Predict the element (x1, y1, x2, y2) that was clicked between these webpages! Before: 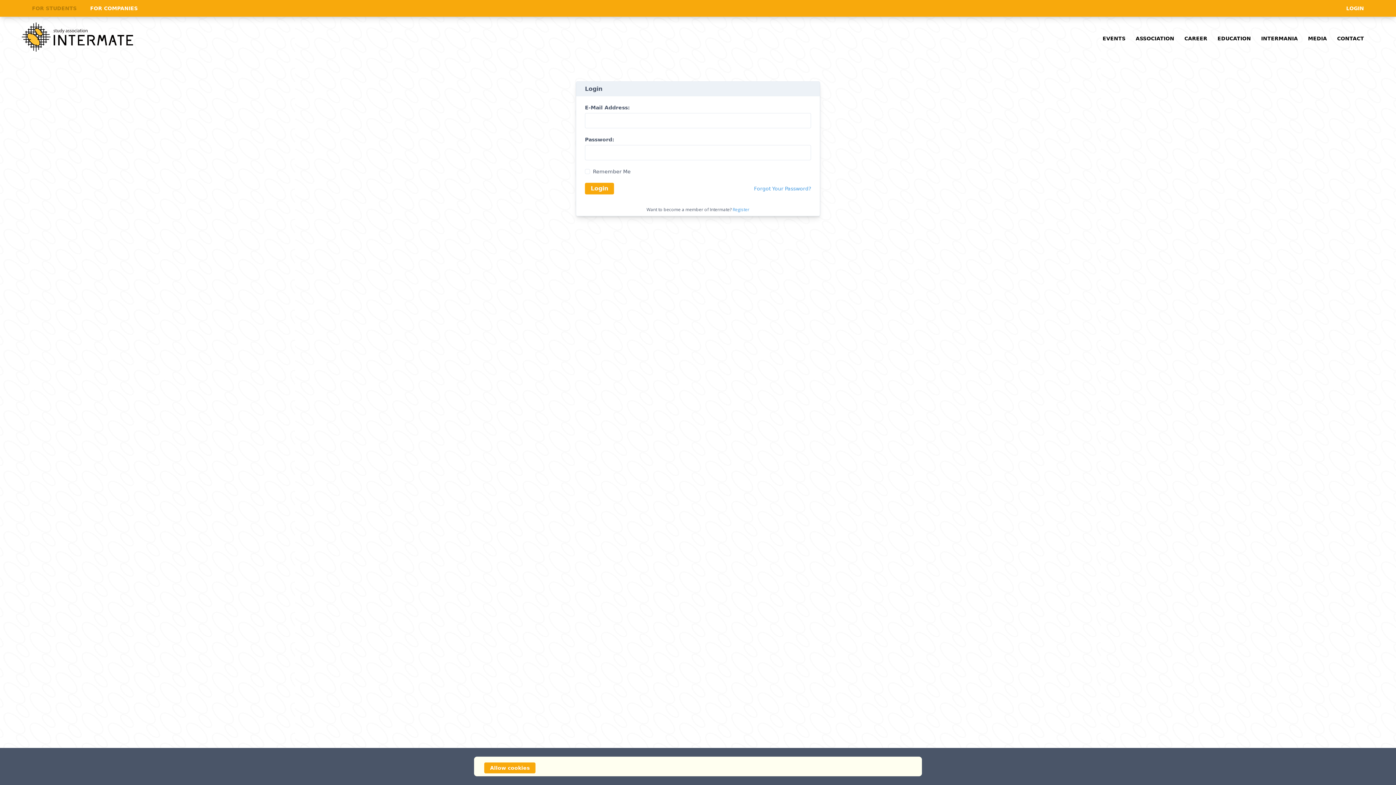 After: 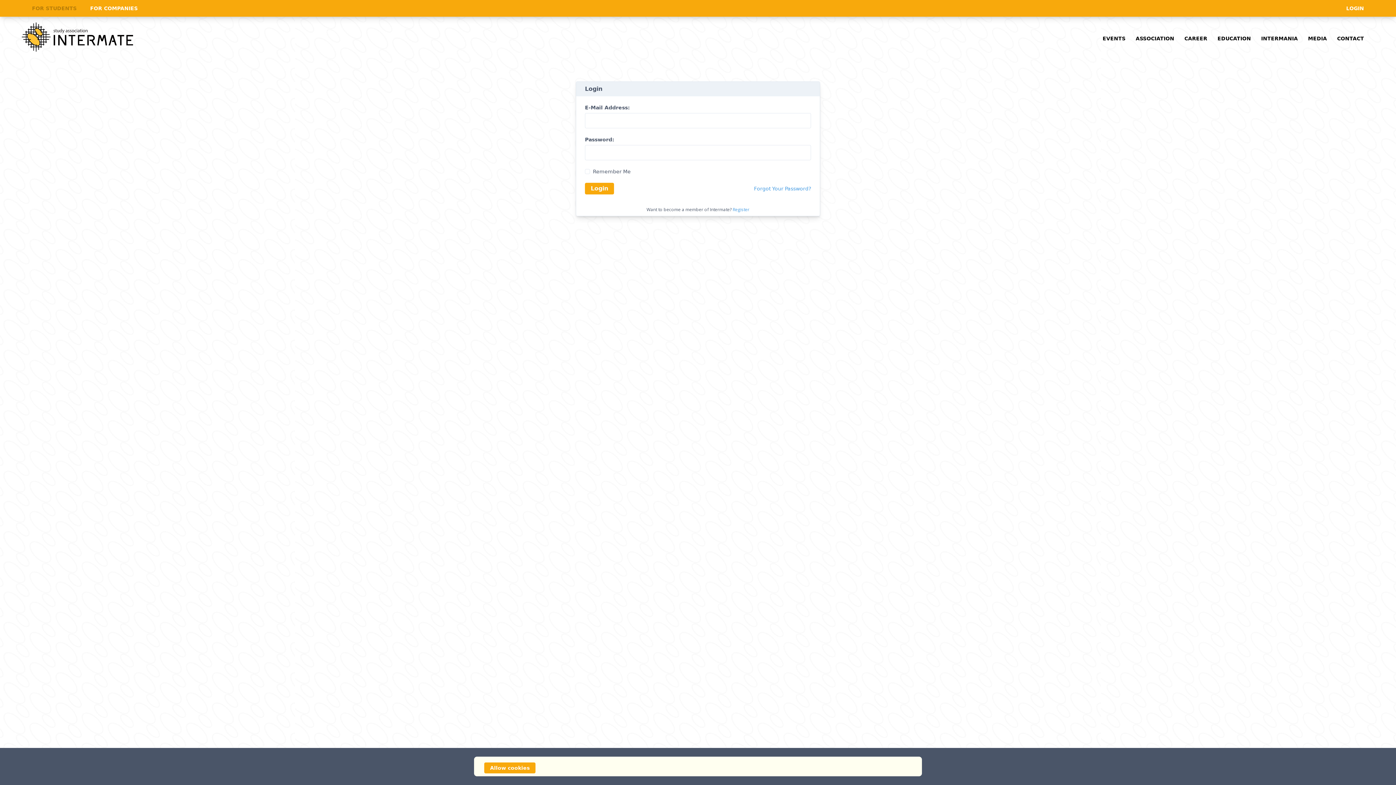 Action: bbox: (925, 2, 1367, 13) label: LOGIN